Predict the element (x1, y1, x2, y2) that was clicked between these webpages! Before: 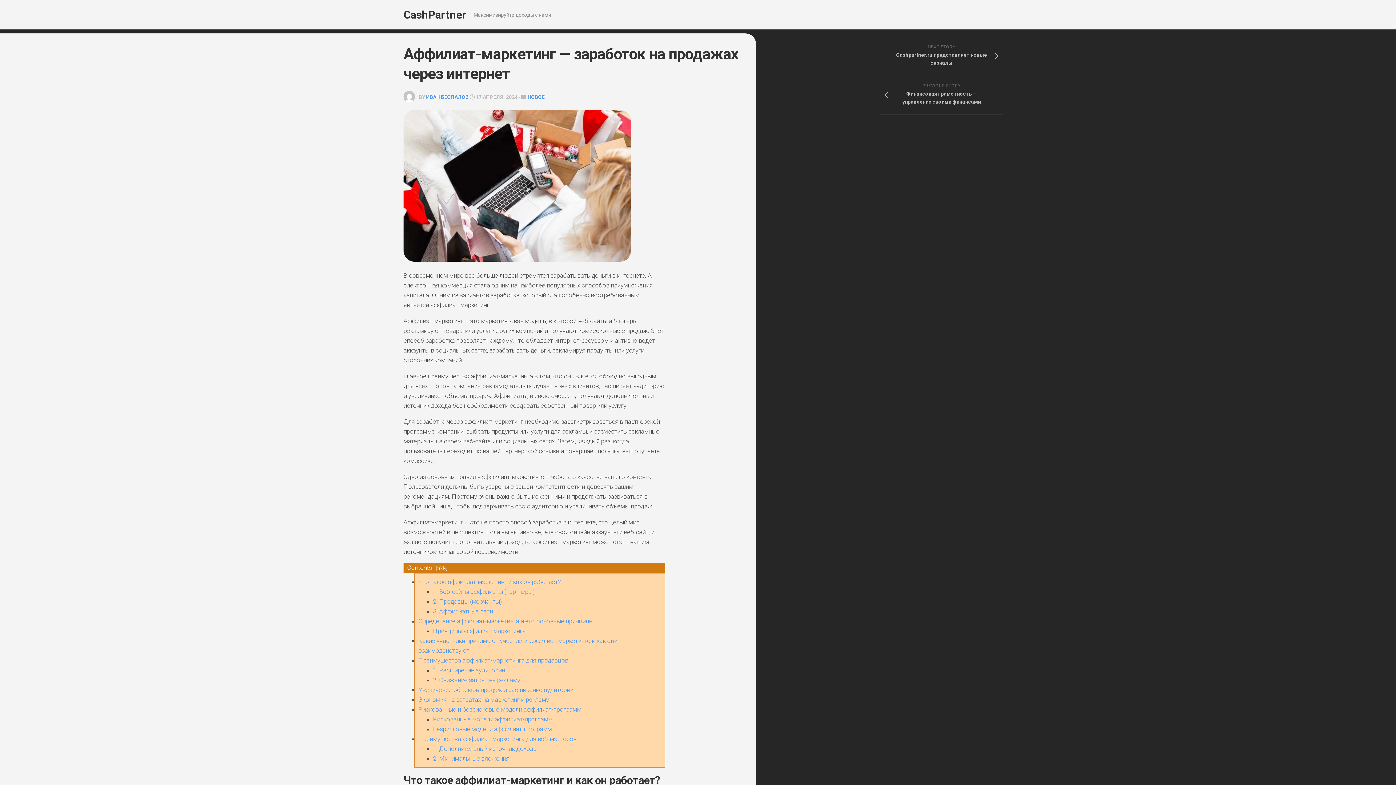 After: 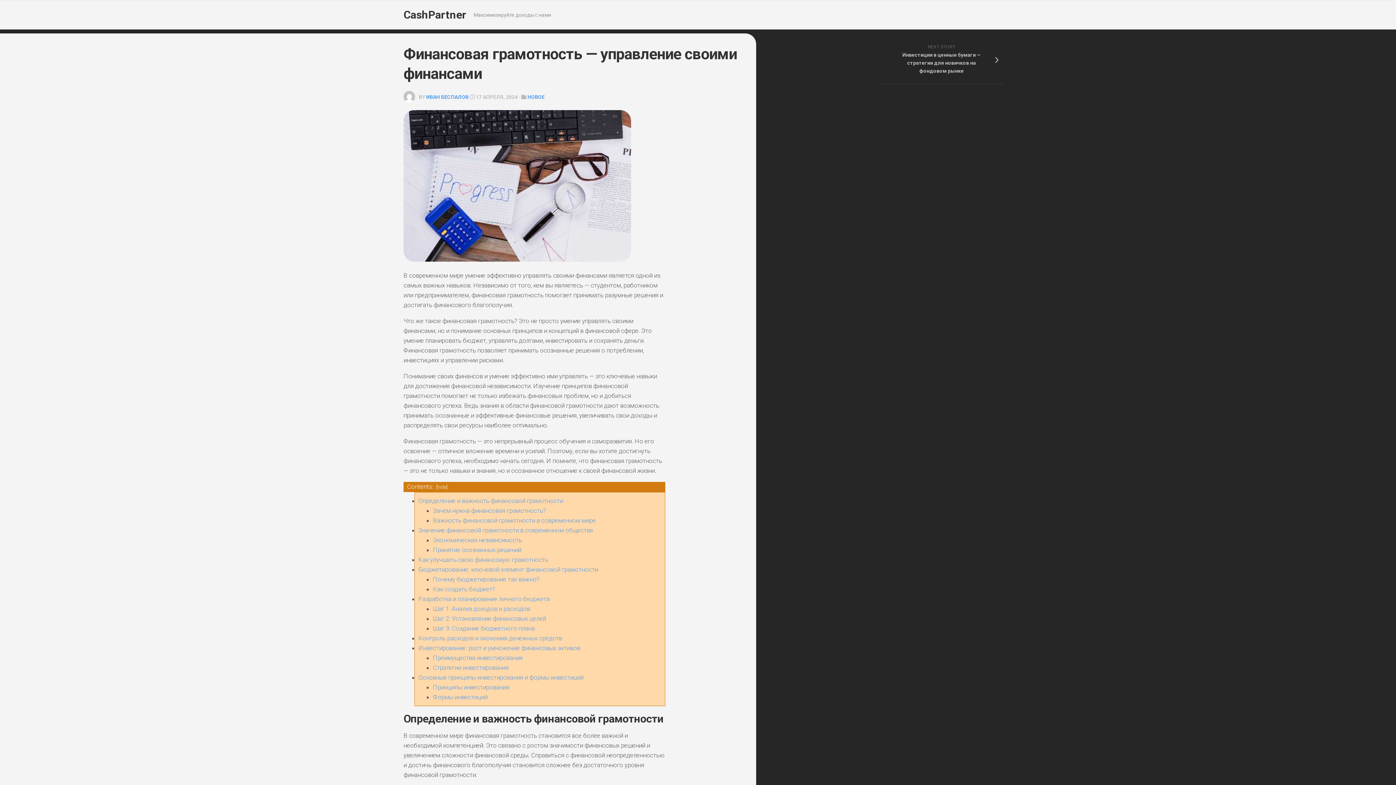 Action: label: PREVIOUS STORY
Финансовая грамотность — управление своими финансами bbox: (880, 76, 1003, 114)